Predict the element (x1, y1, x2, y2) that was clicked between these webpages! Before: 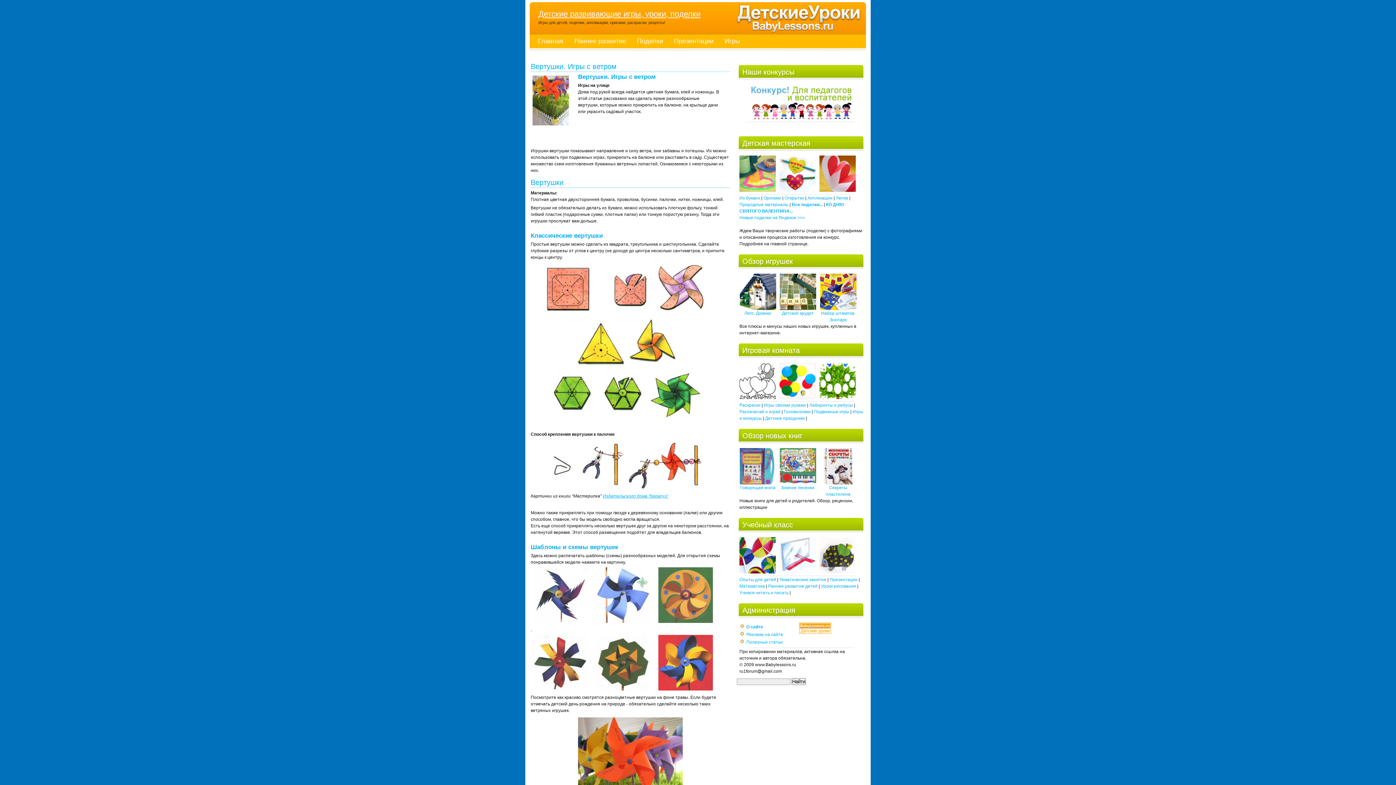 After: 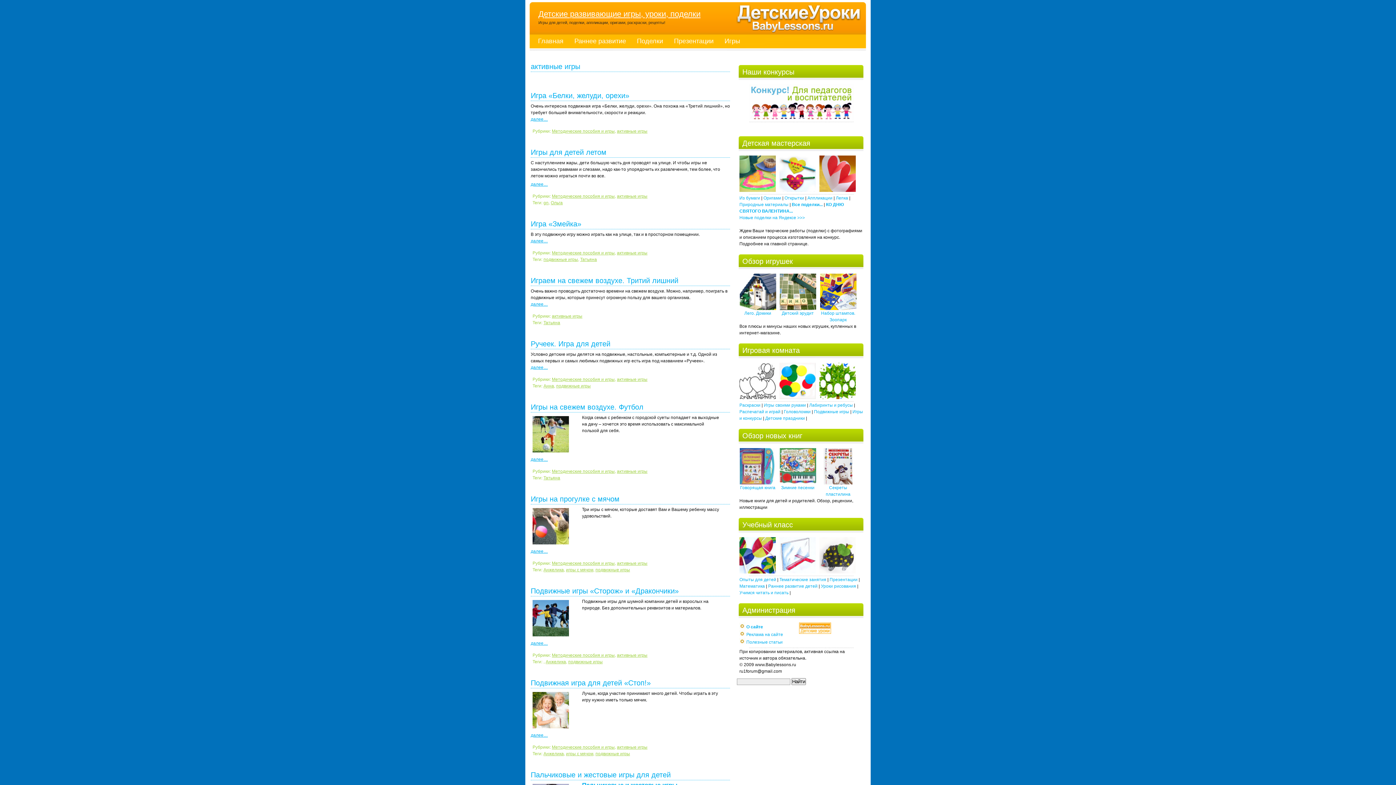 Action: bbox: (814, 409, 849, 414) label: Подвижные игры